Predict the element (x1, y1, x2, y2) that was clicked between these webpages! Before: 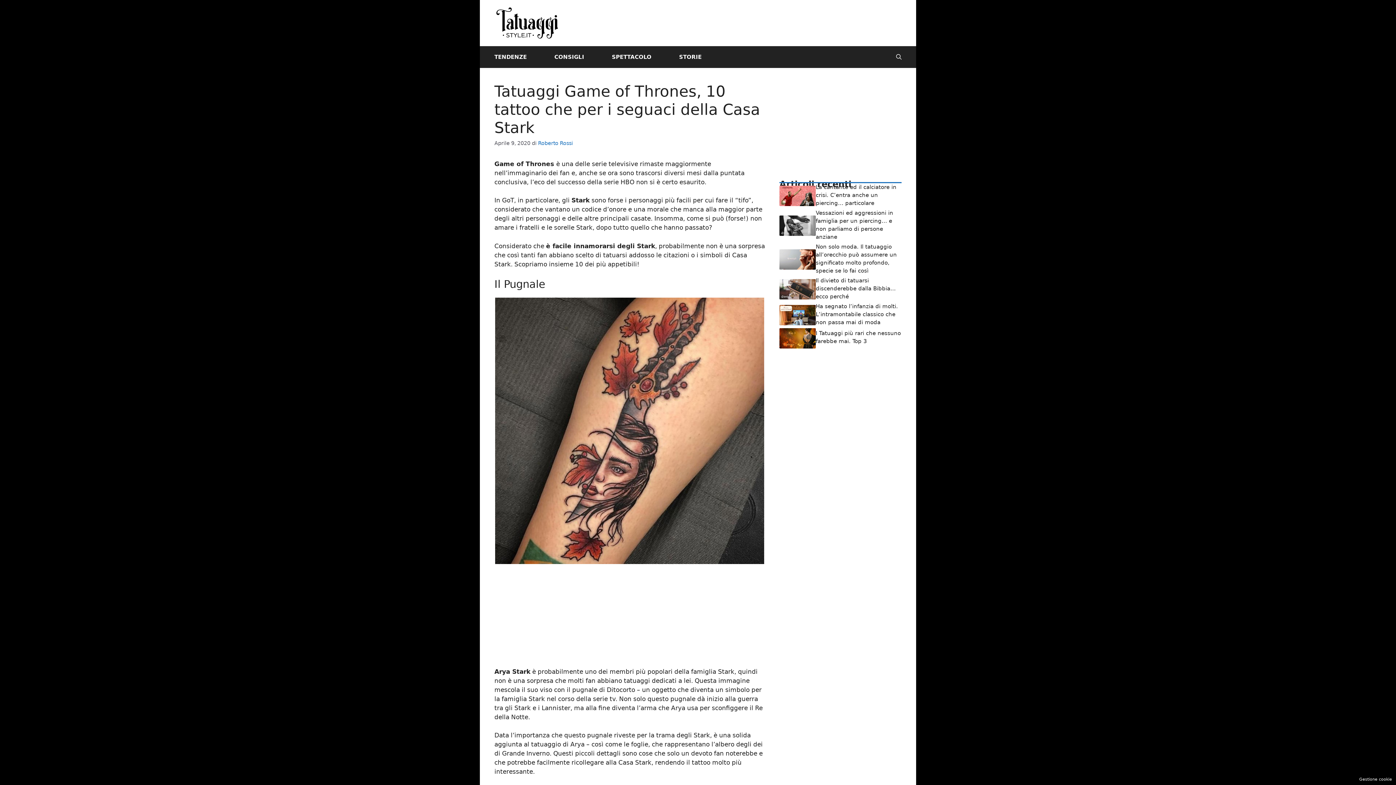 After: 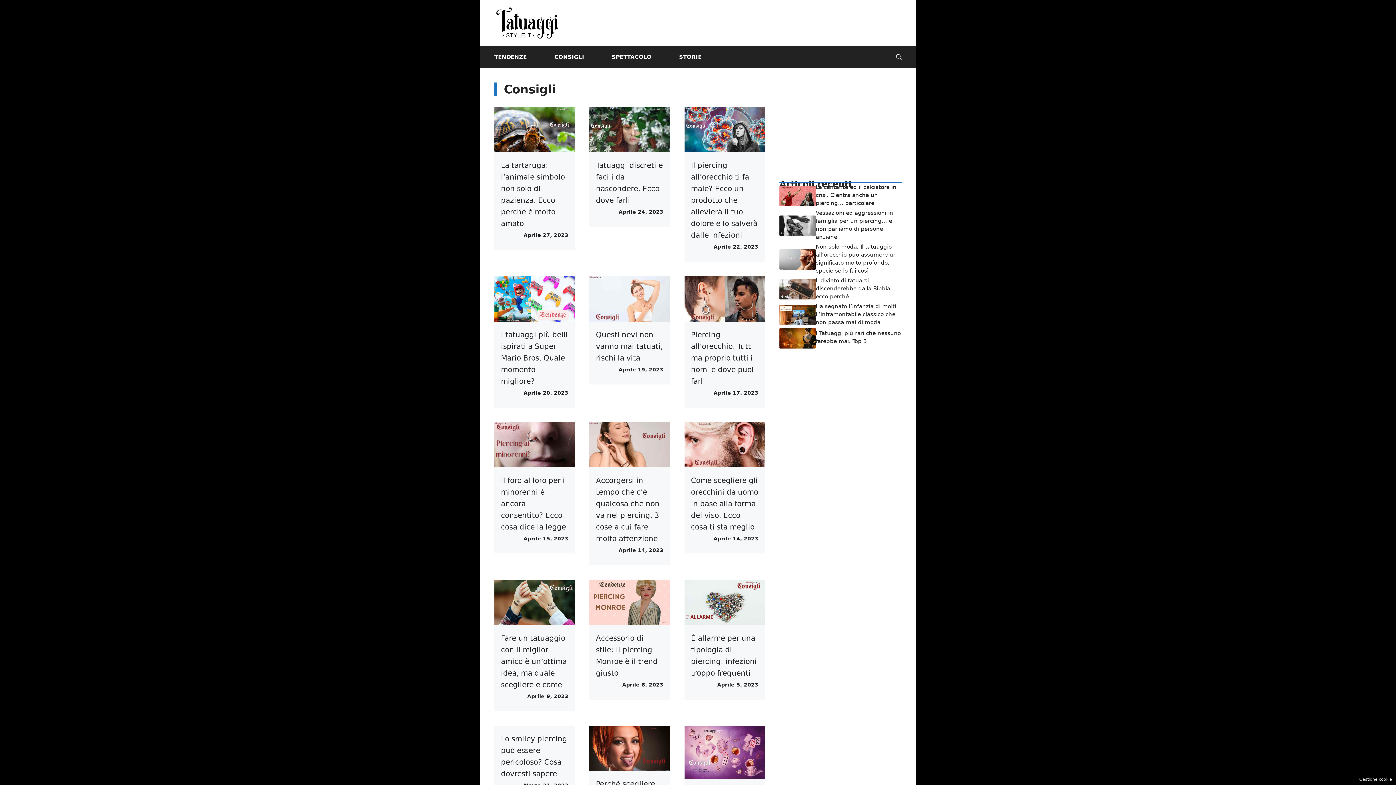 Action: label: CONSIGLI bbox: (540, 46, 598, 67)